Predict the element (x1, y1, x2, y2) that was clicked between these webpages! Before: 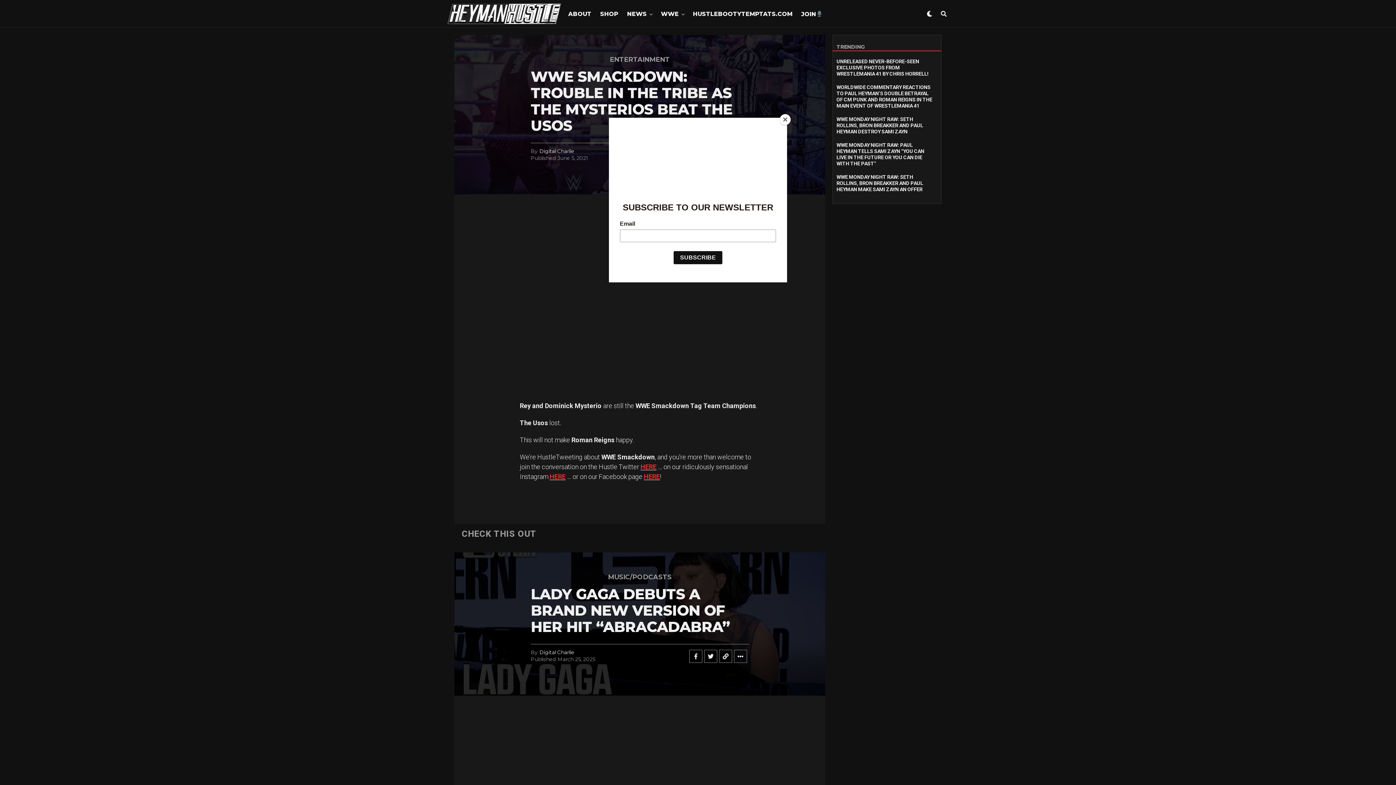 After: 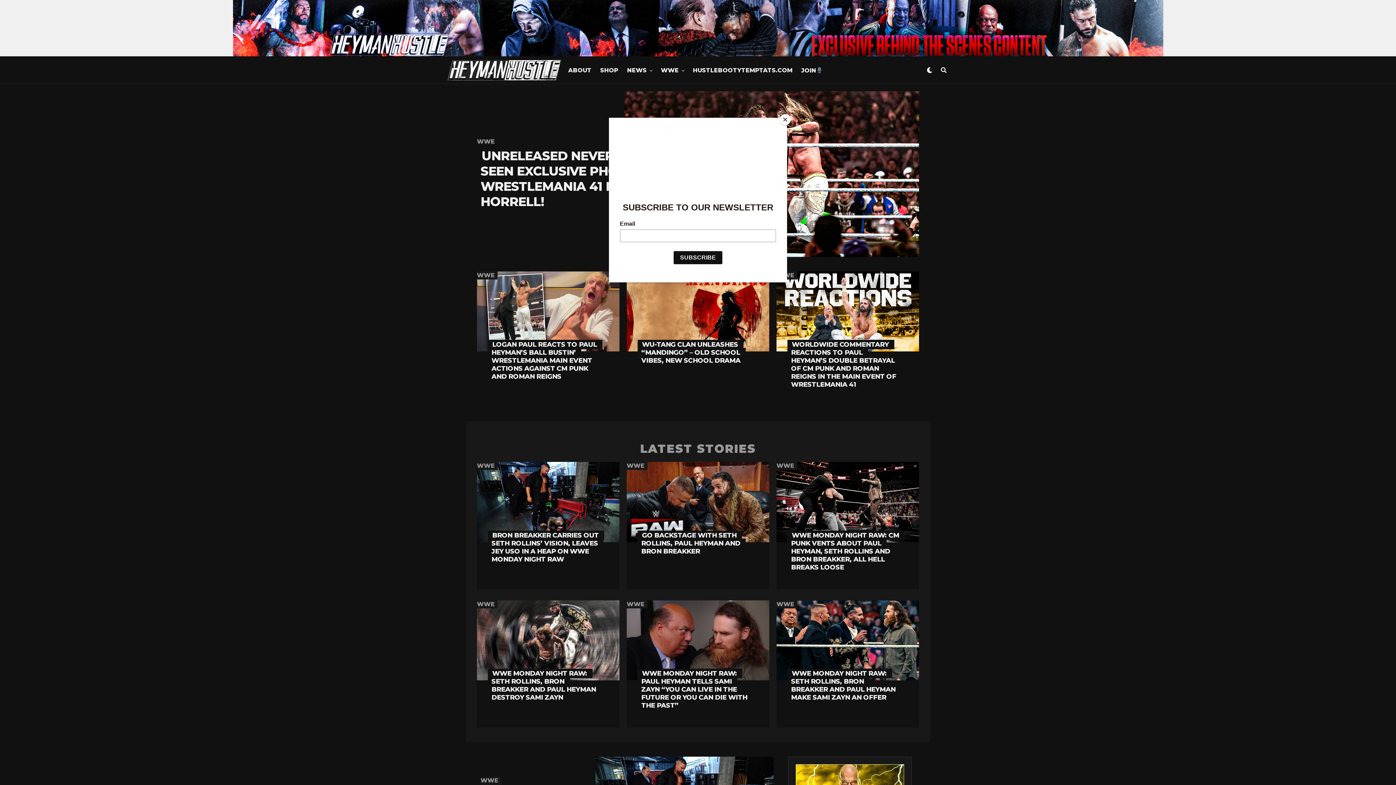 Action: bbox: (447, 3, 561, 23)